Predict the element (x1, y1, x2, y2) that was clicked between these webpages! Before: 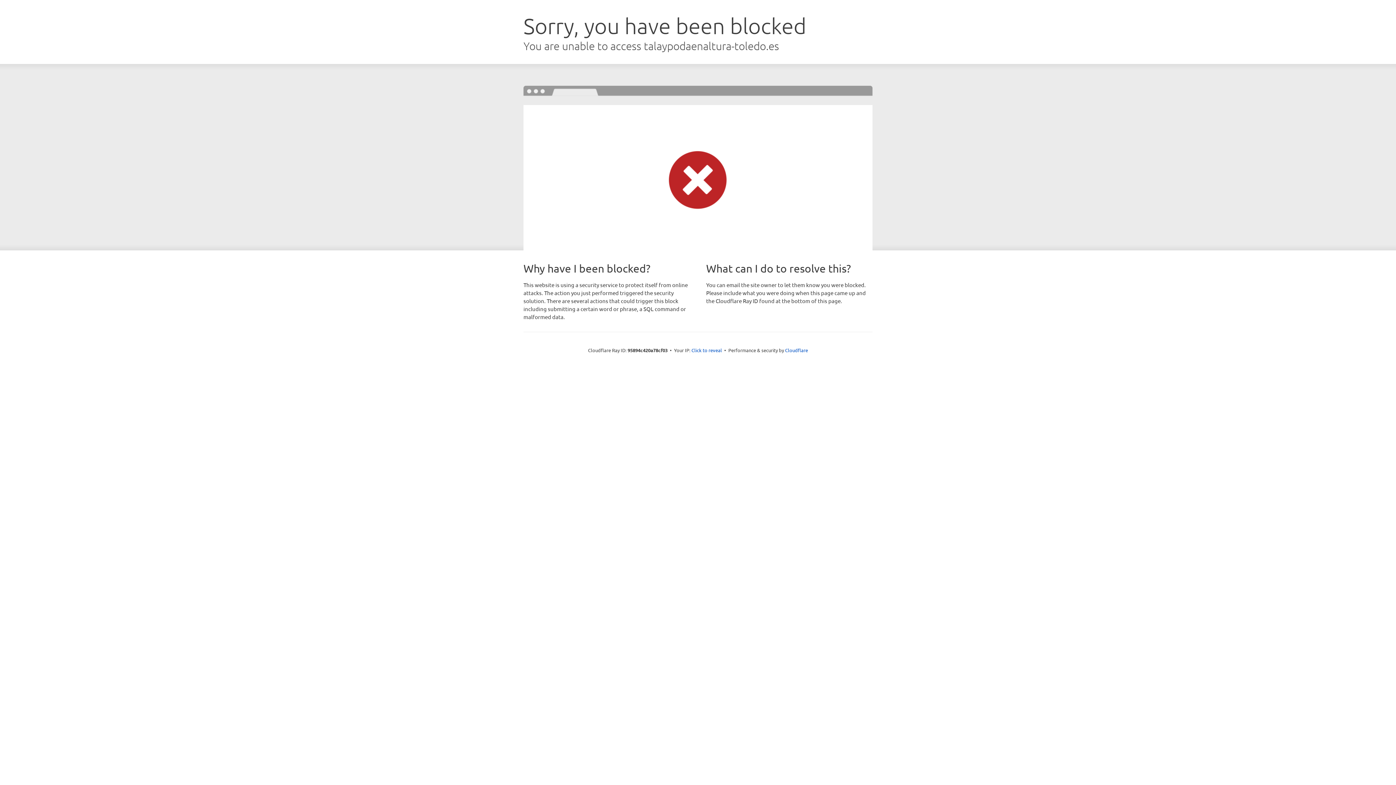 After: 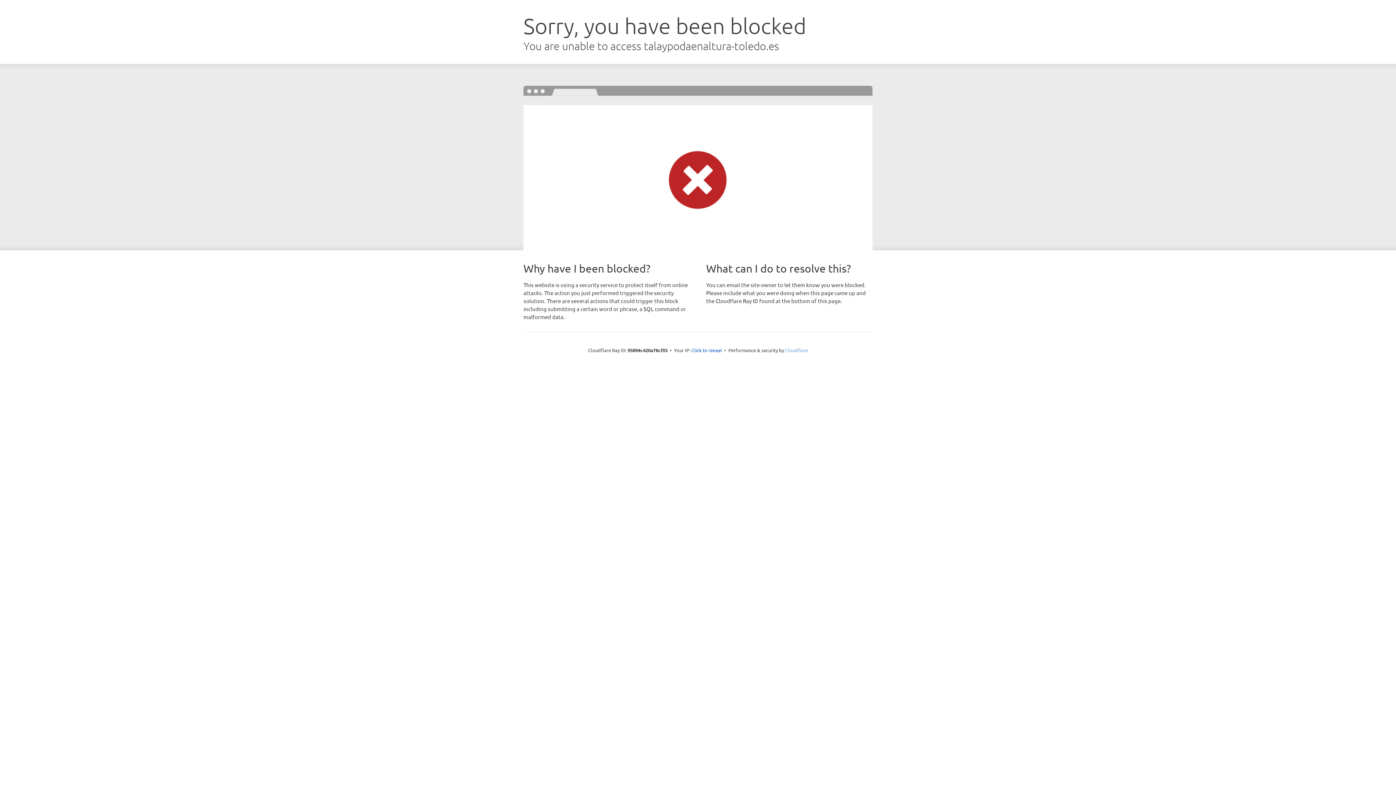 Action: label: Cloudflare bbox: (785, 347, 808, 353)